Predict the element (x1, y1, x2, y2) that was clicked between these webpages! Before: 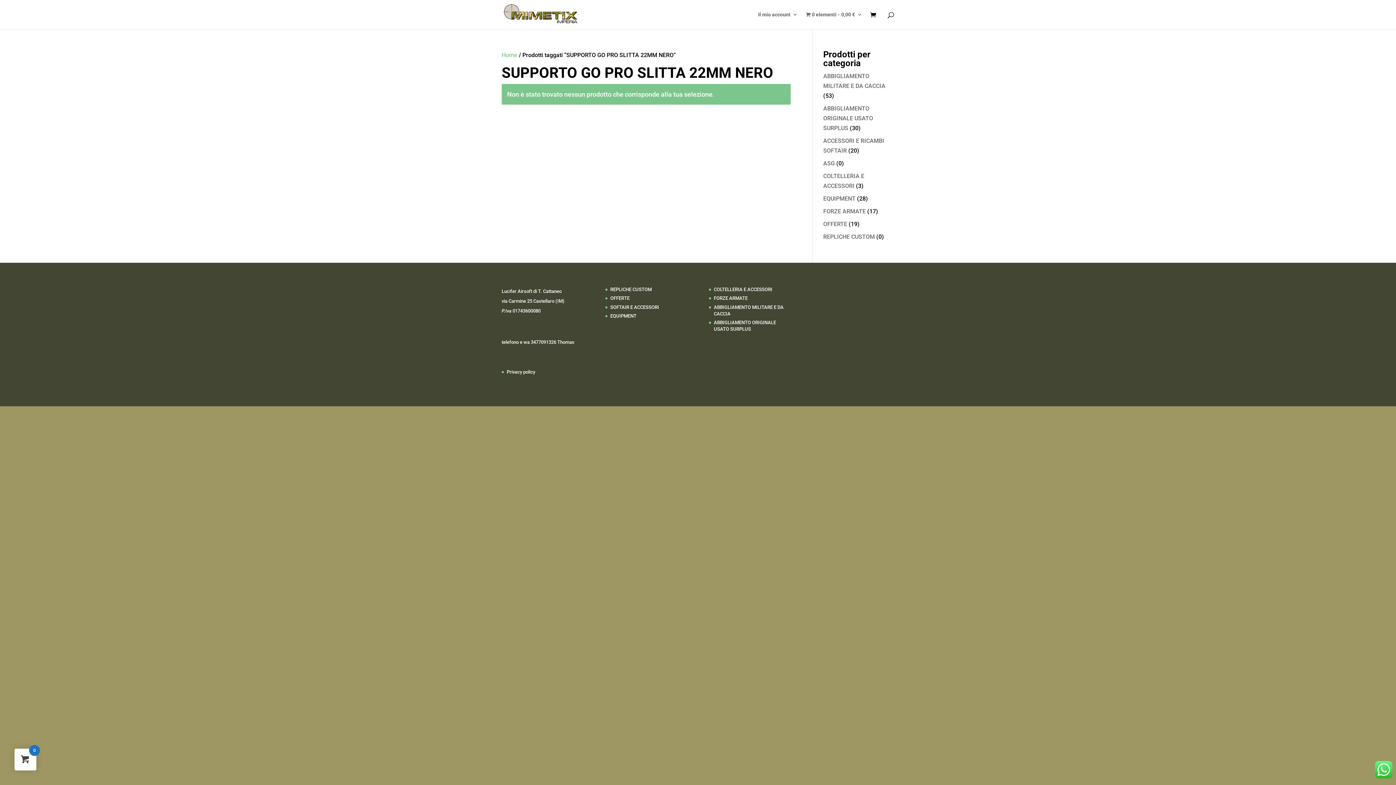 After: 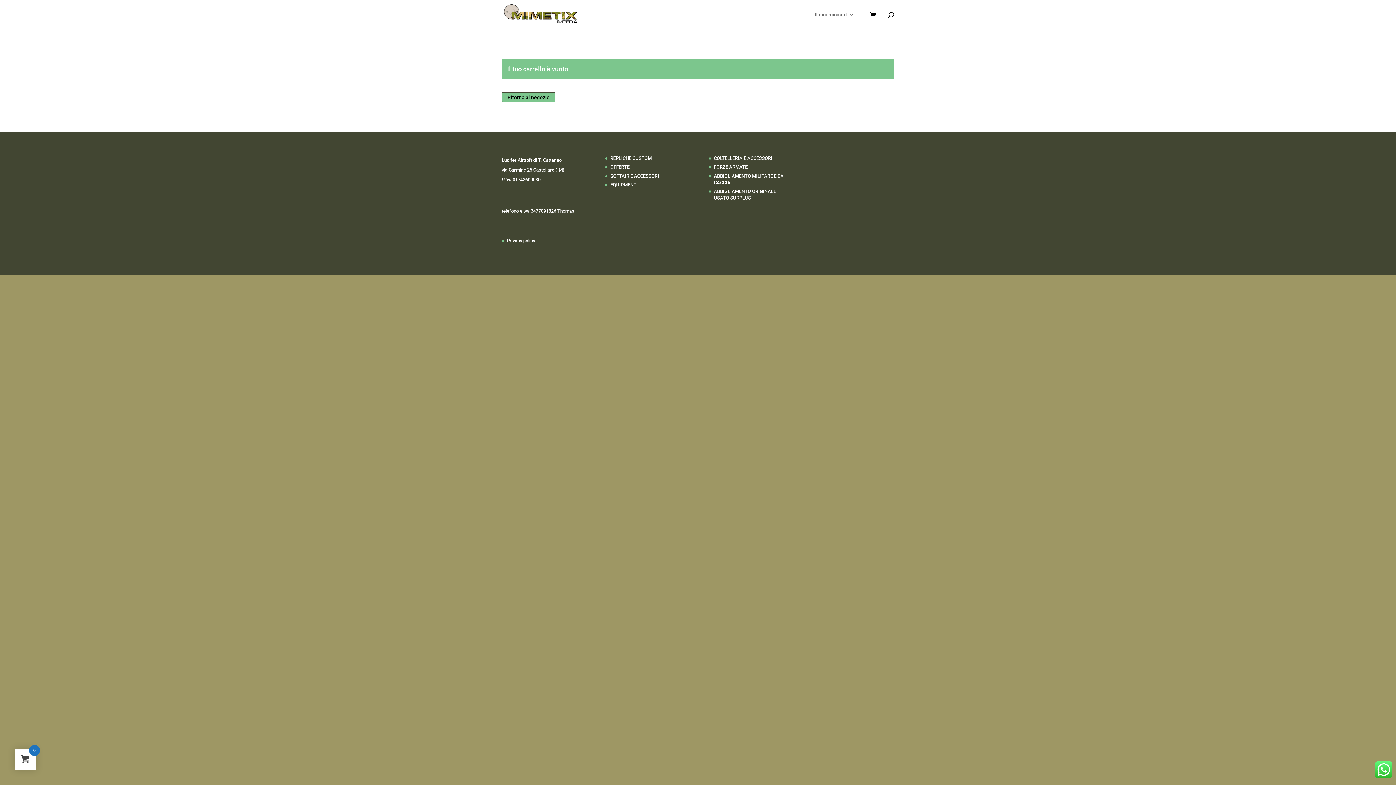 Action: bbox: (870, 11, 880, 19)